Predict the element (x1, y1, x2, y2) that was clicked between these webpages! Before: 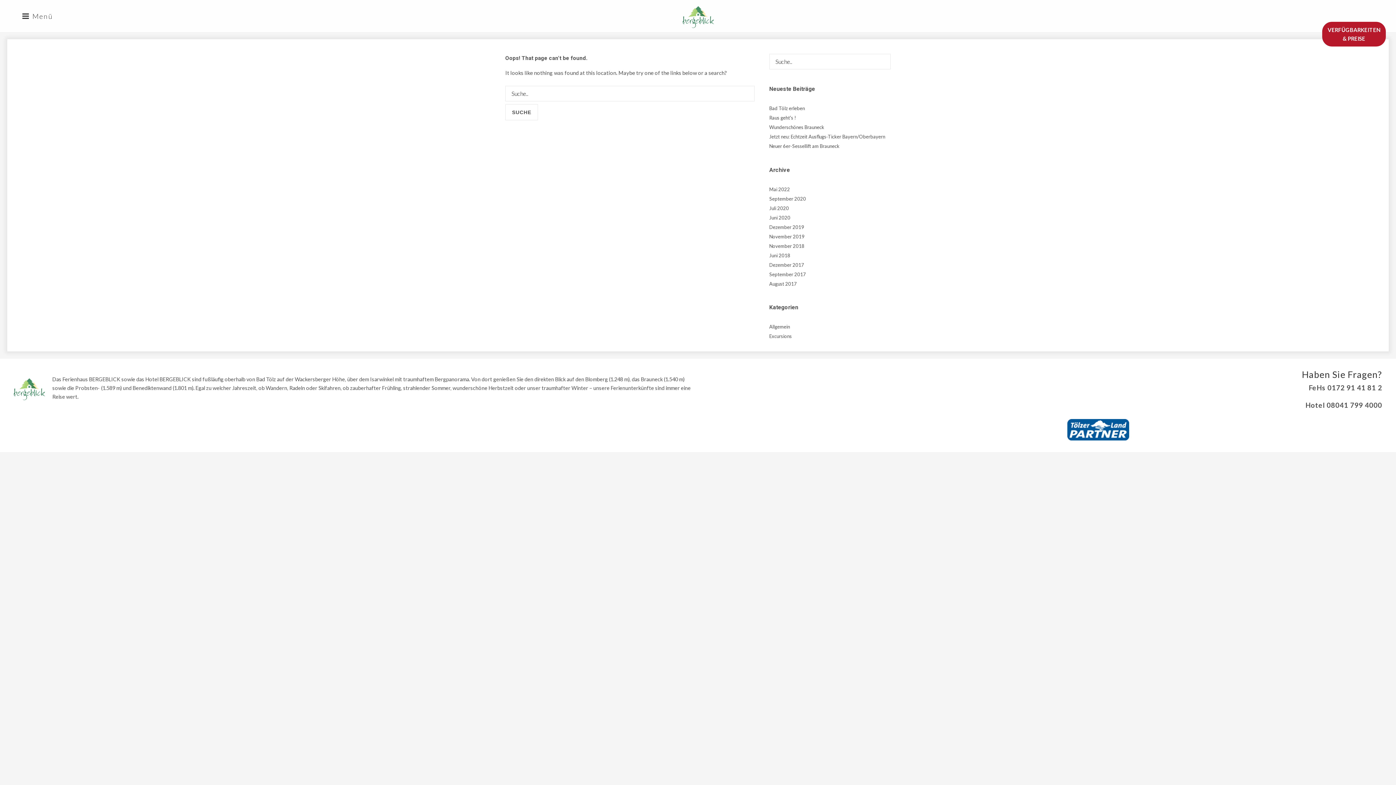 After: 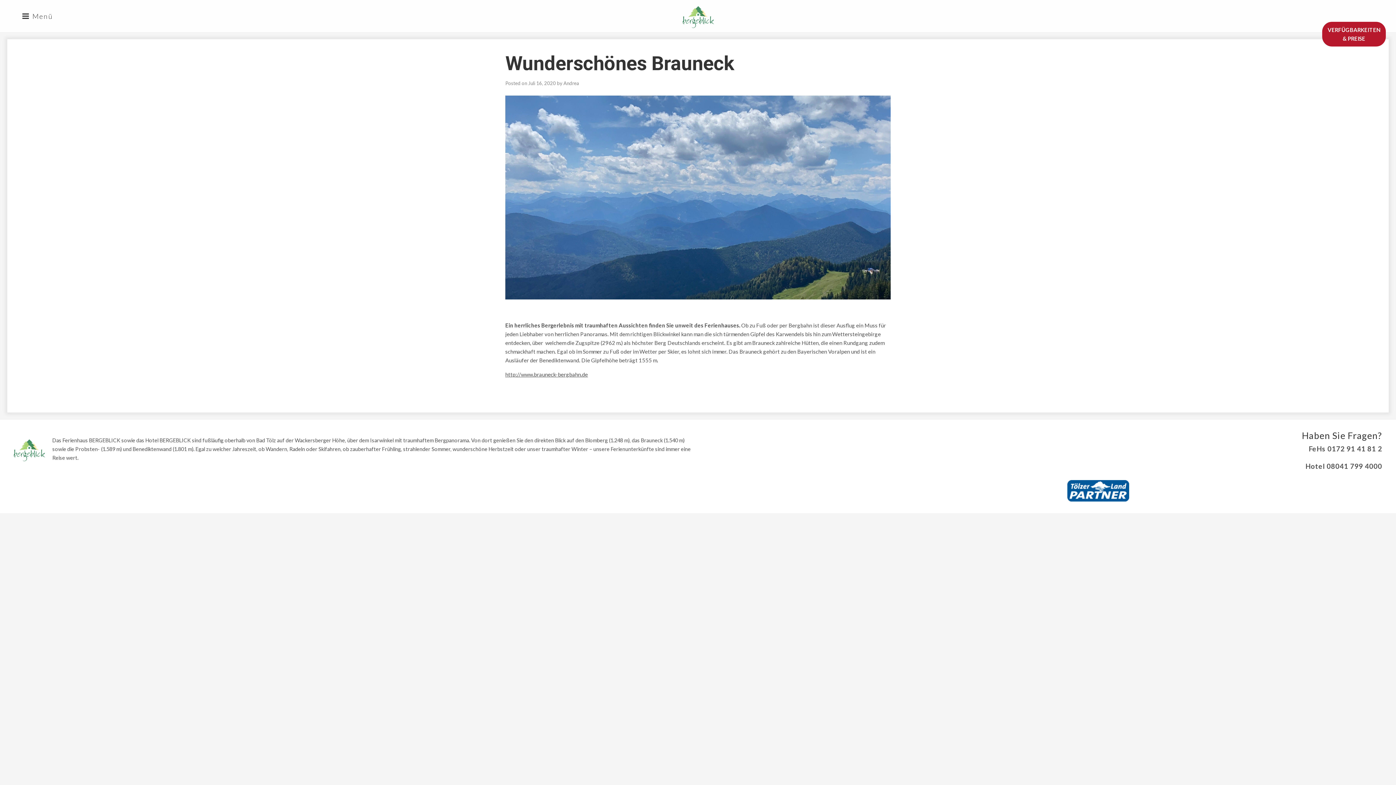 Action: bbox: (769, 124, 824, 130) label: Wunderschönes Brauneck